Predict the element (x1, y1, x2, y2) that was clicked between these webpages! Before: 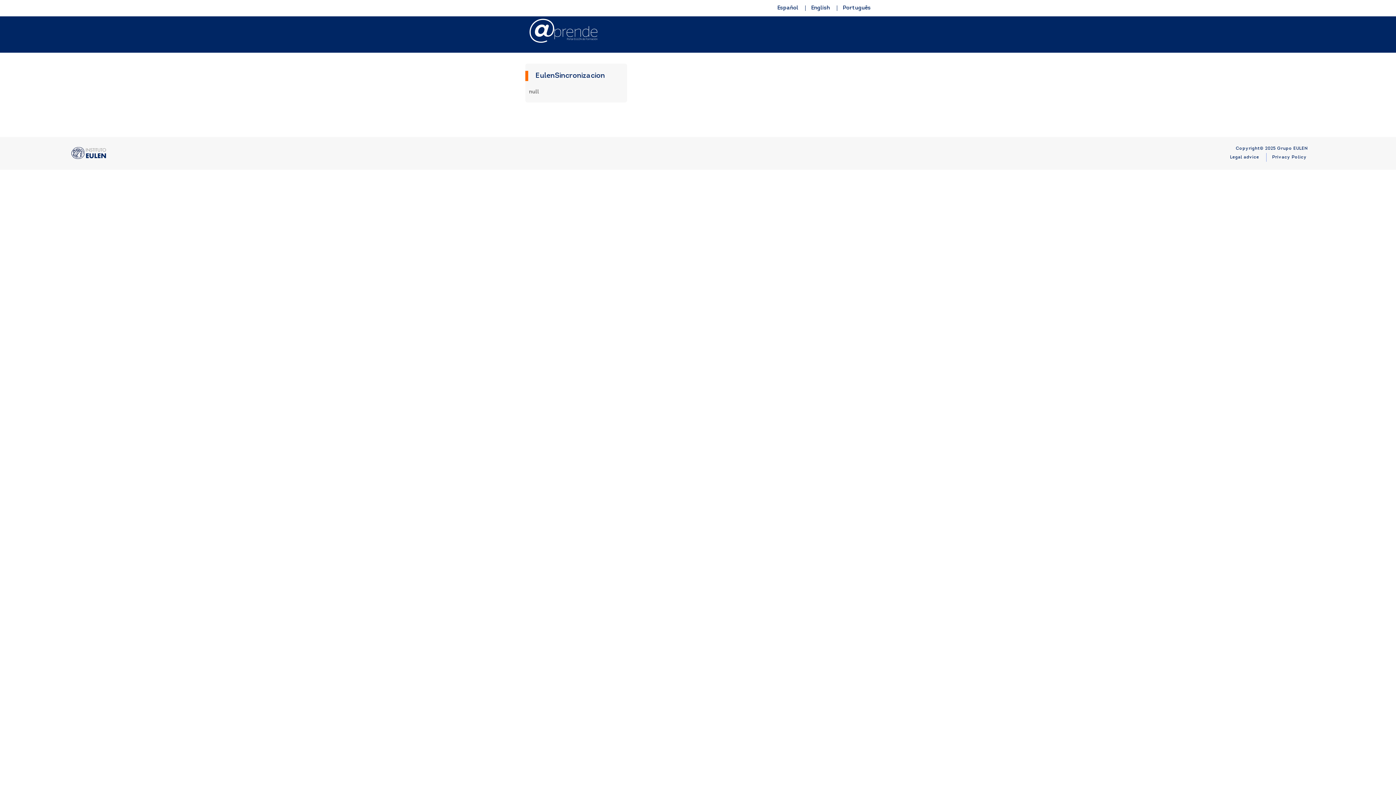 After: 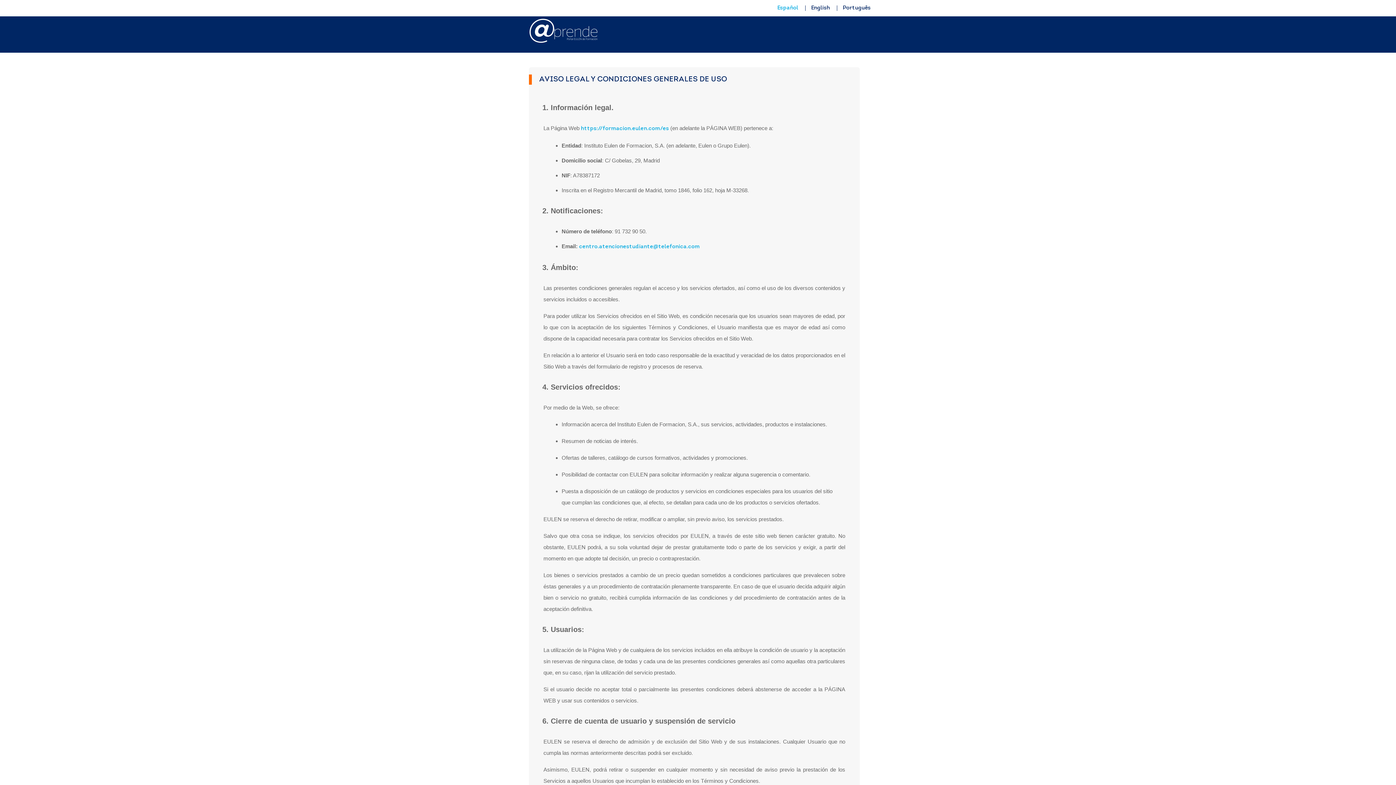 Action: label: Legal advice bbox: (1230, 155, 1259, 159)